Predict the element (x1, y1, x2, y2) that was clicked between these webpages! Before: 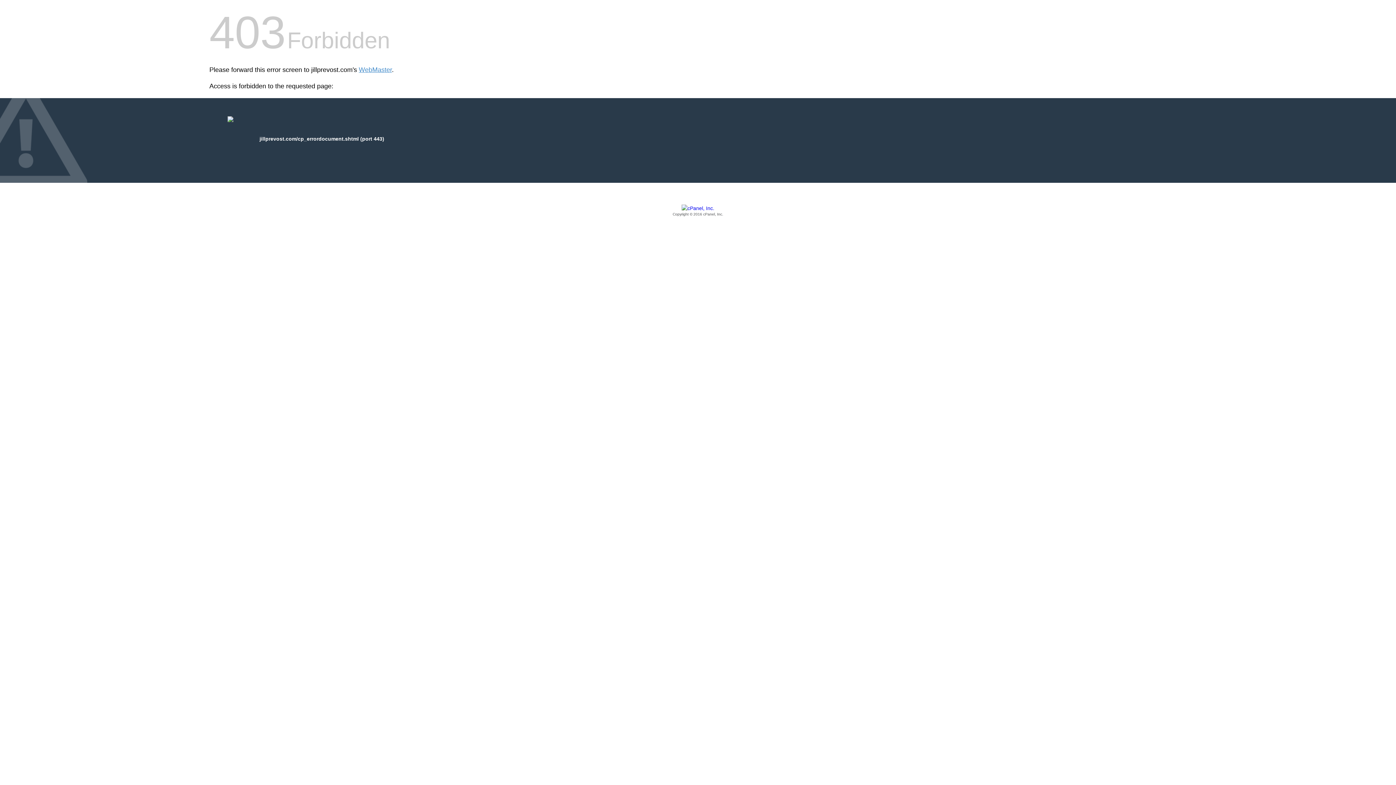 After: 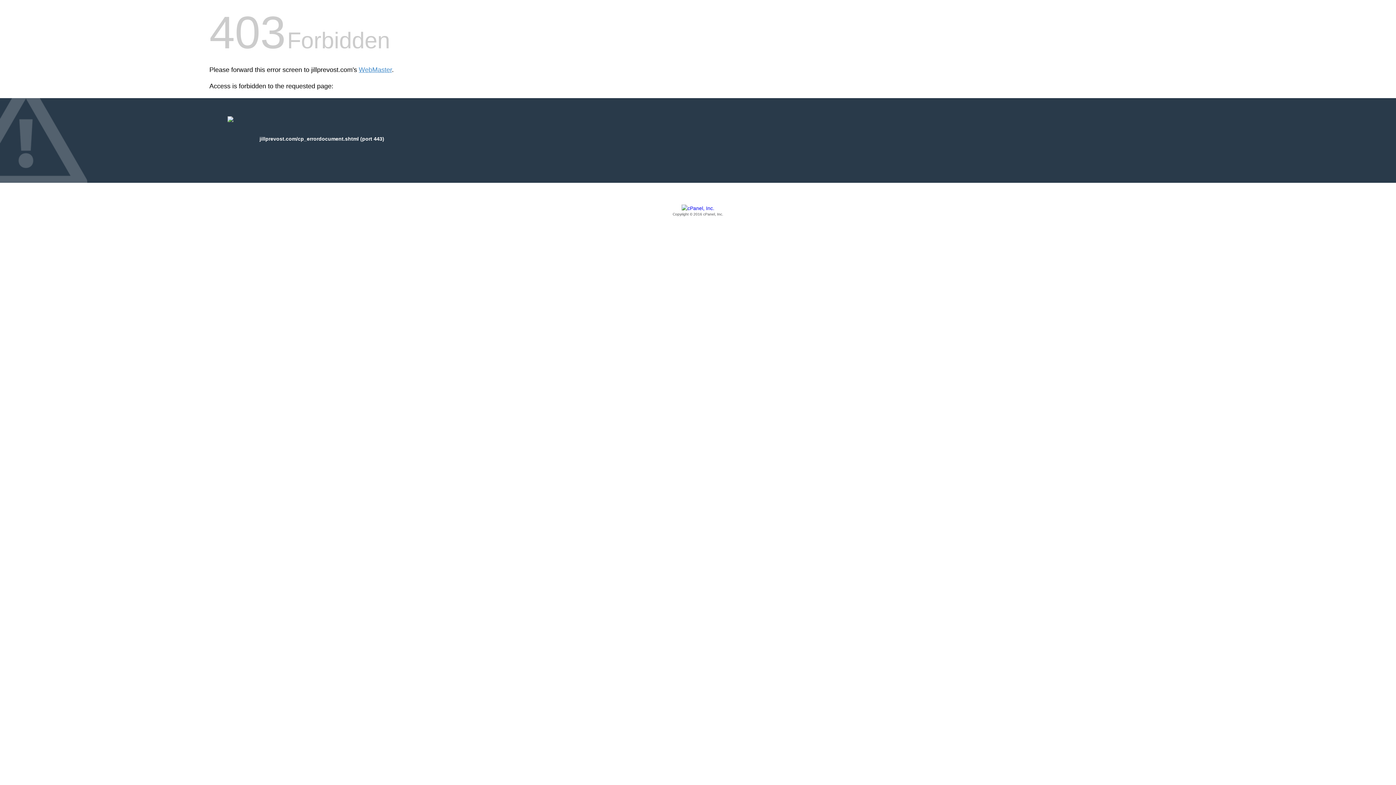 Action: bbox: (209, 205, 1186, 217) label: Copyright © 2016 cPanel, Inc.